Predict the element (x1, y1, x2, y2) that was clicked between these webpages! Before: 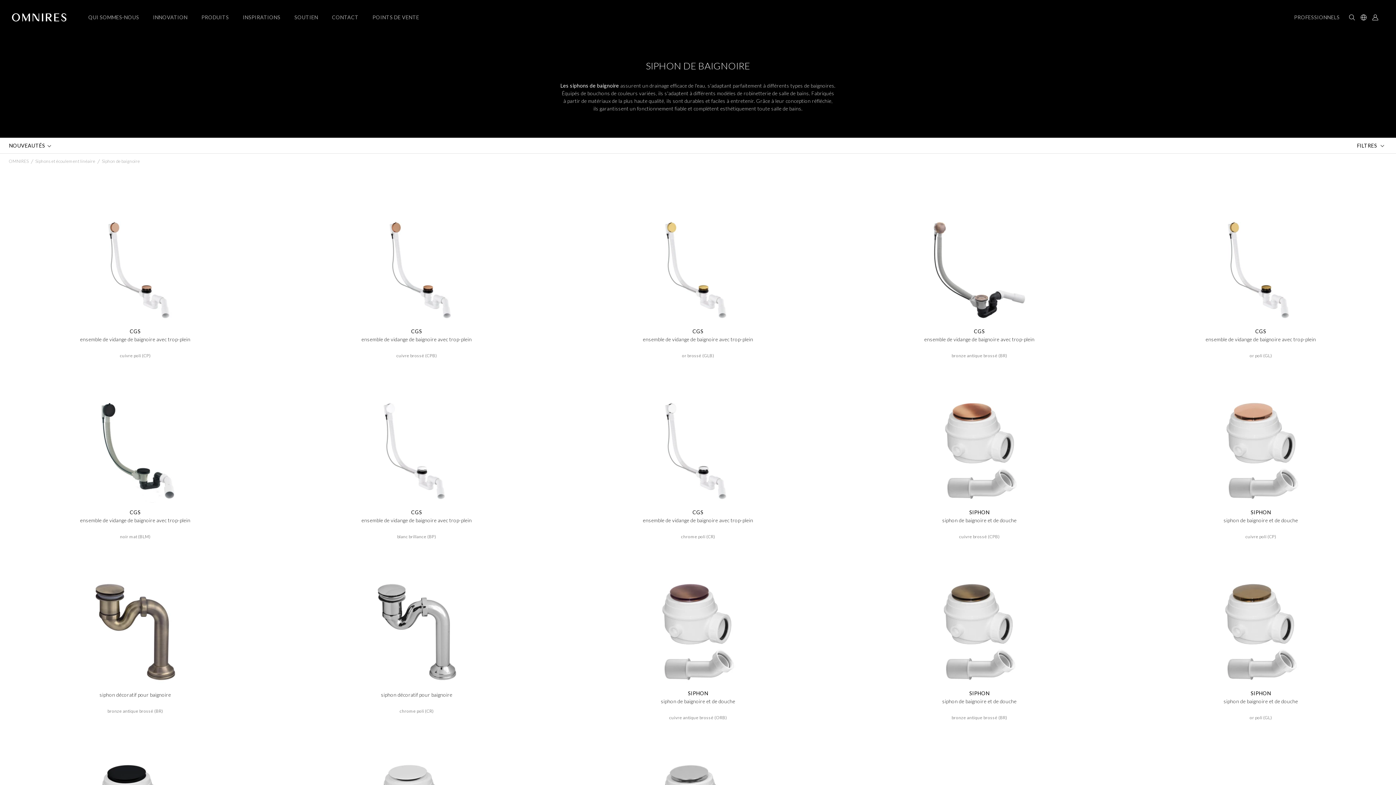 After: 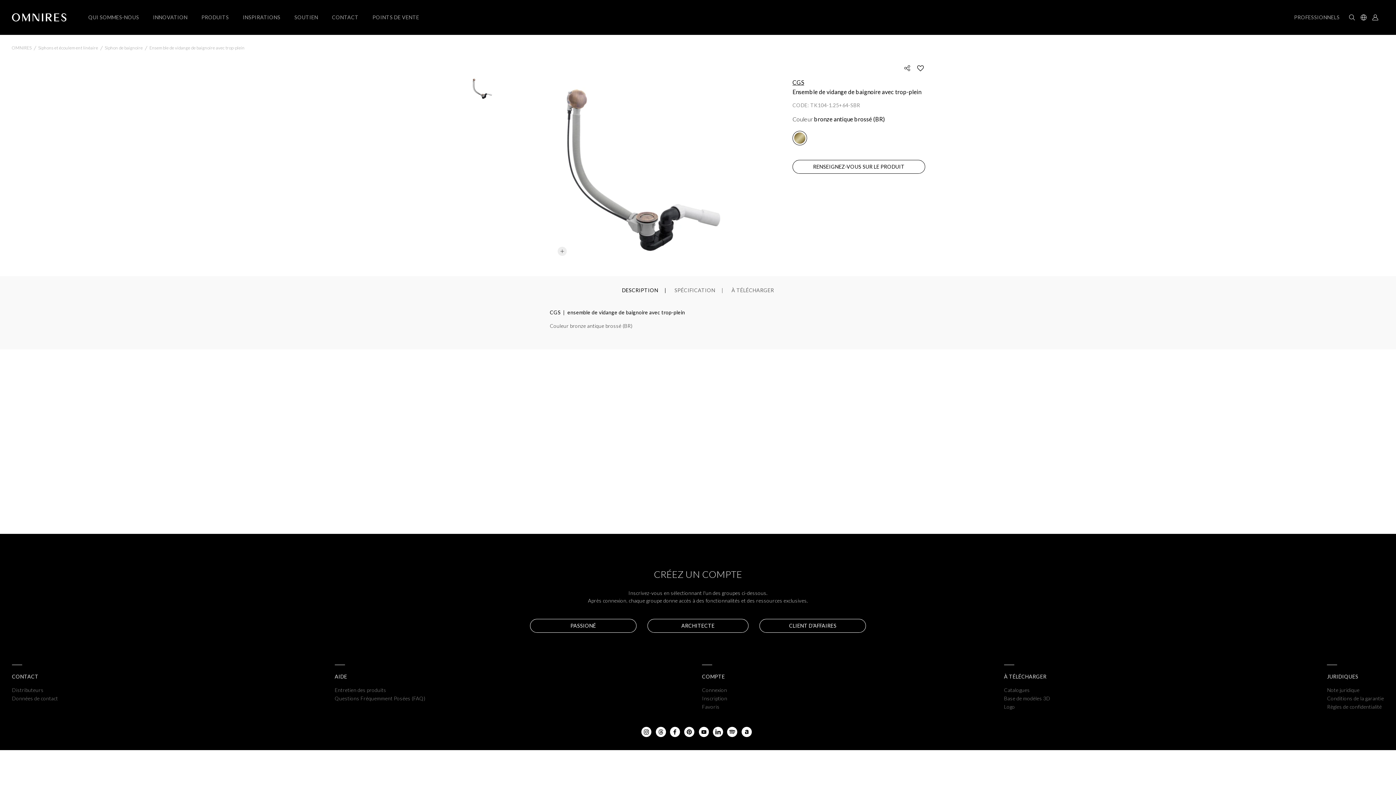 Action: bbox: (918, 202, 1040, 324)